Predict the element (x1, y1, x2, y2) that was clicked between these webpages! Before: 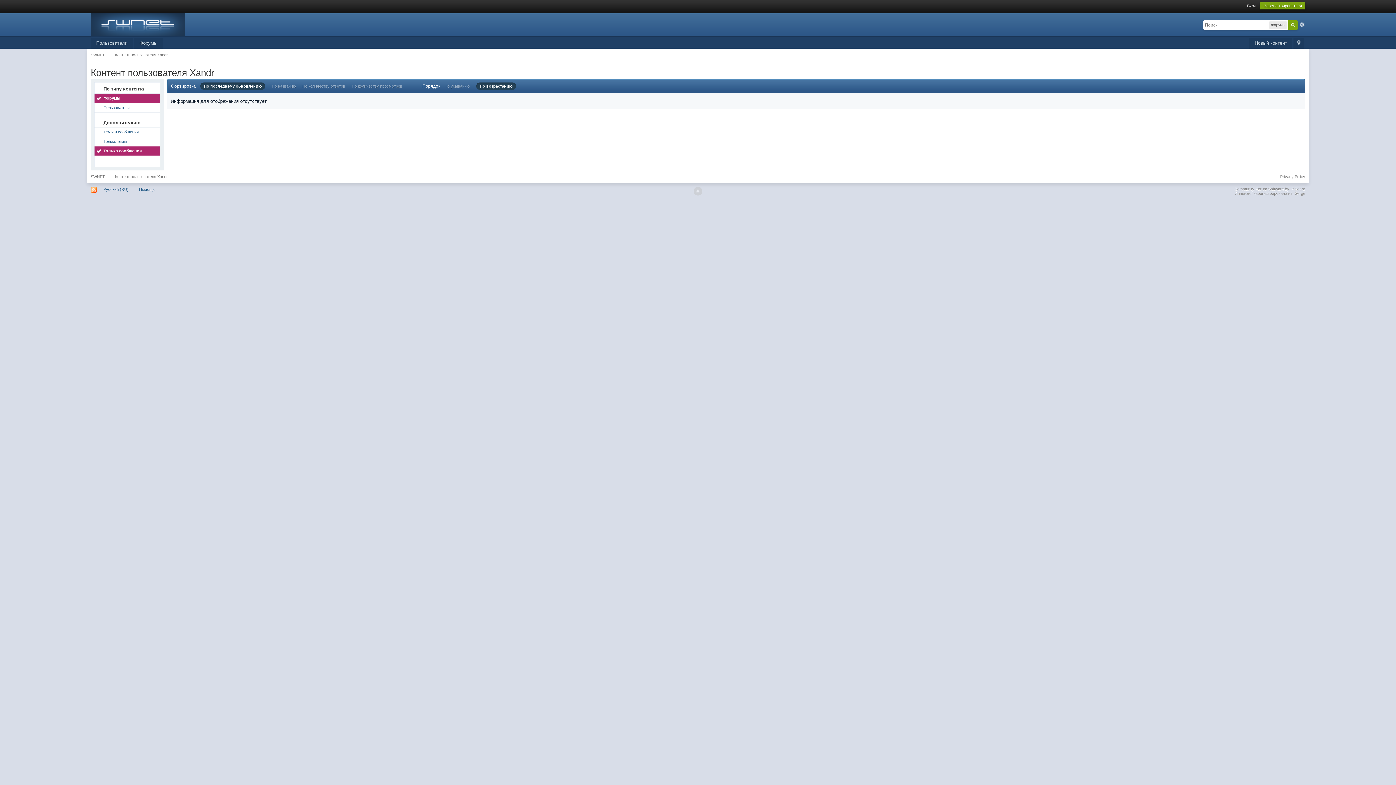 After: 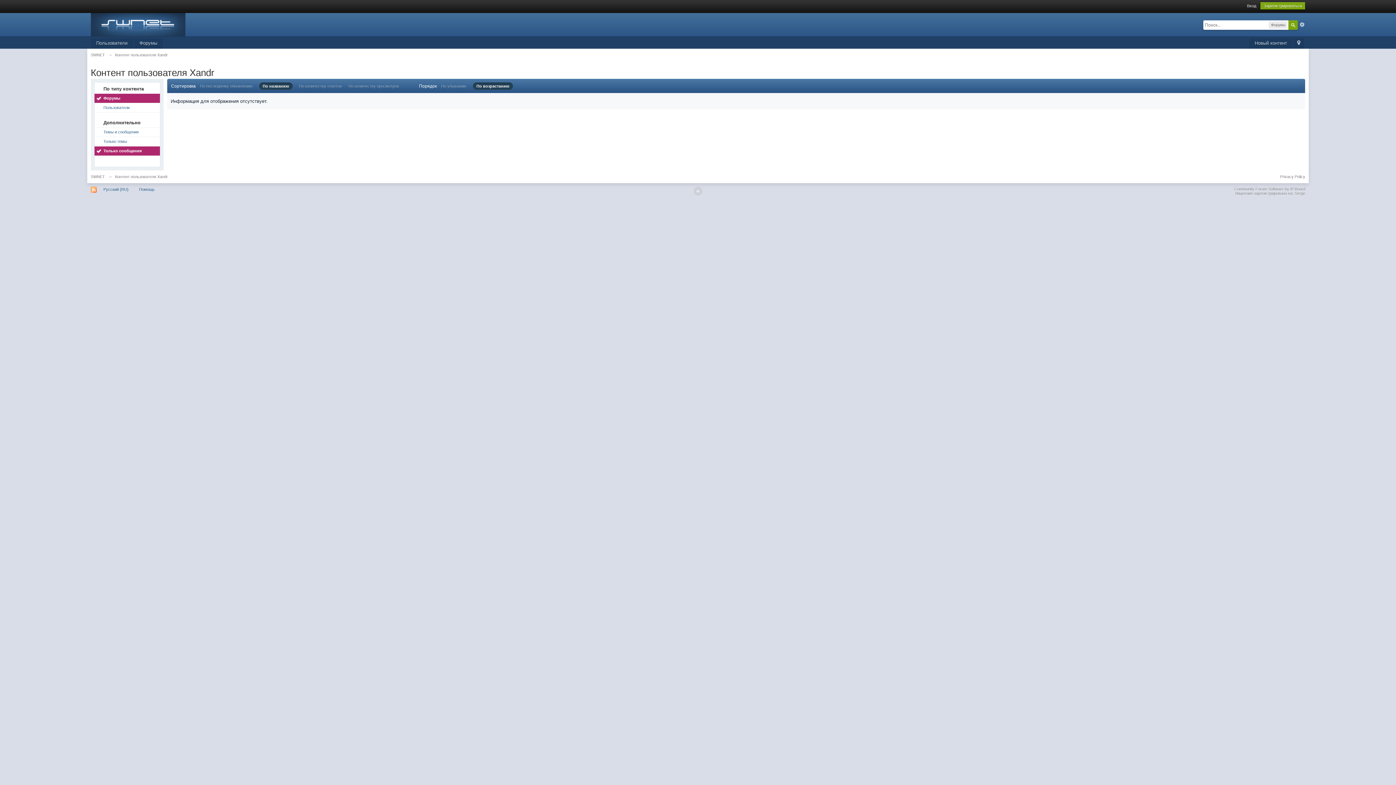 Action: bbox: (271, 84, 295, 88) label: По названию